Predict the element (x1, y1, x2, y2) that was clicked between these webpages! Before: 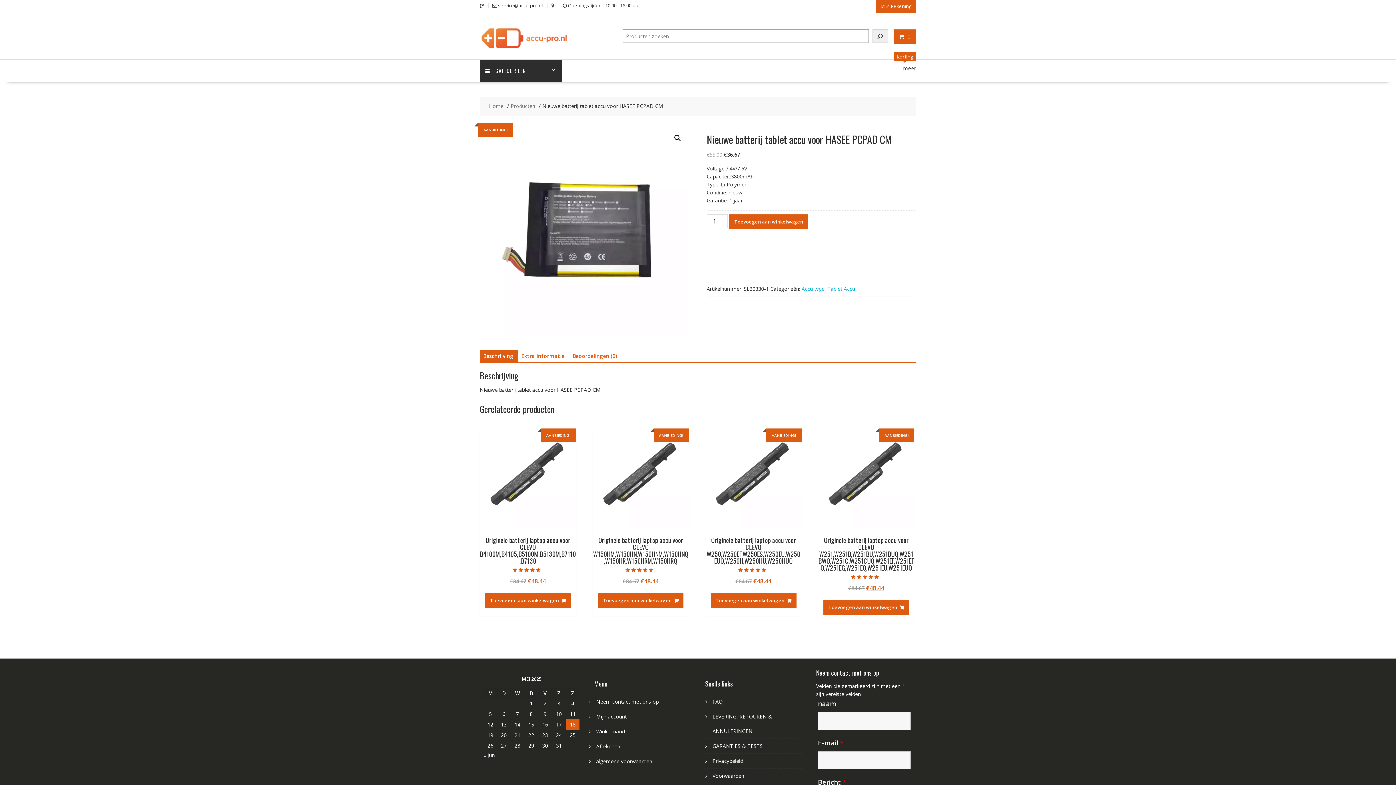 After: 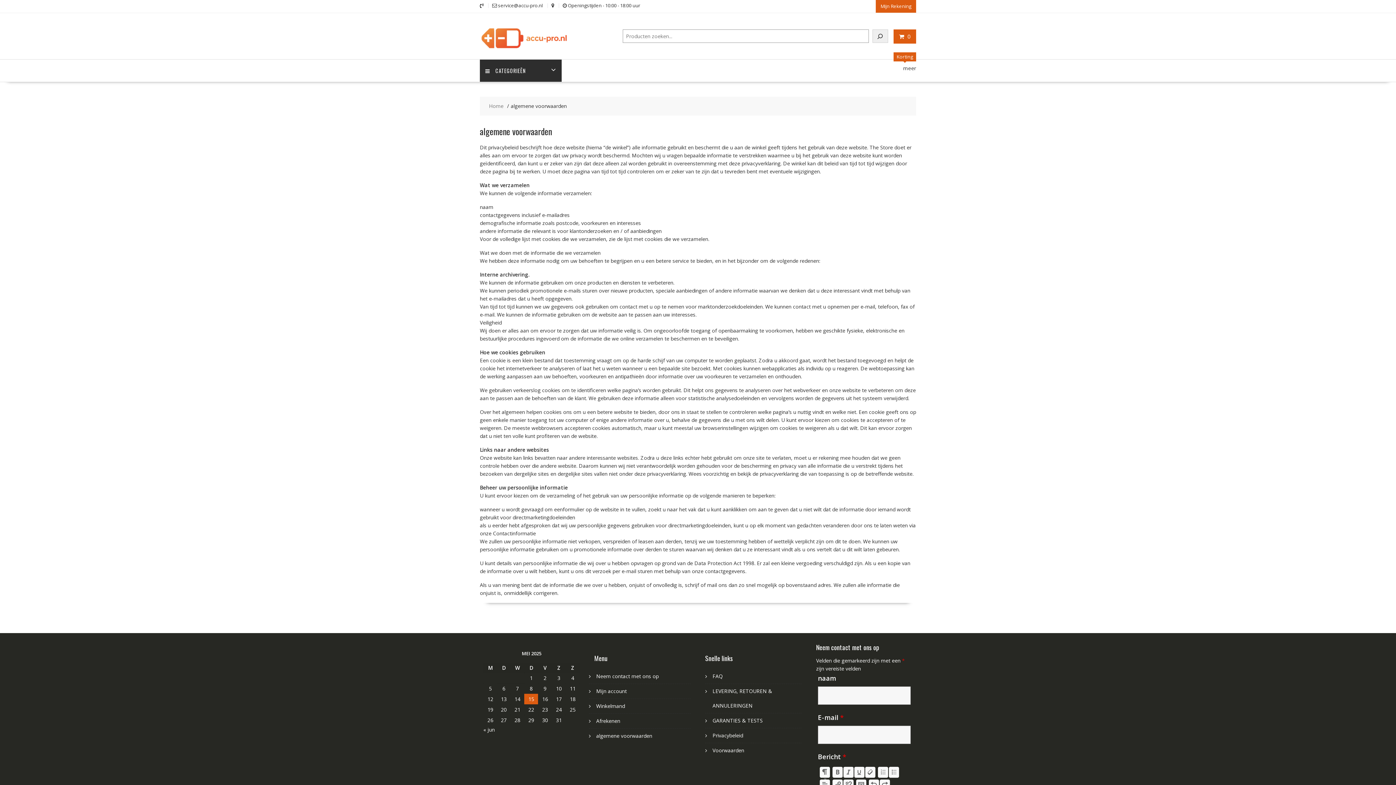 Action: bbox: (596, 758, 652, 765) label: algemene voorwaarden